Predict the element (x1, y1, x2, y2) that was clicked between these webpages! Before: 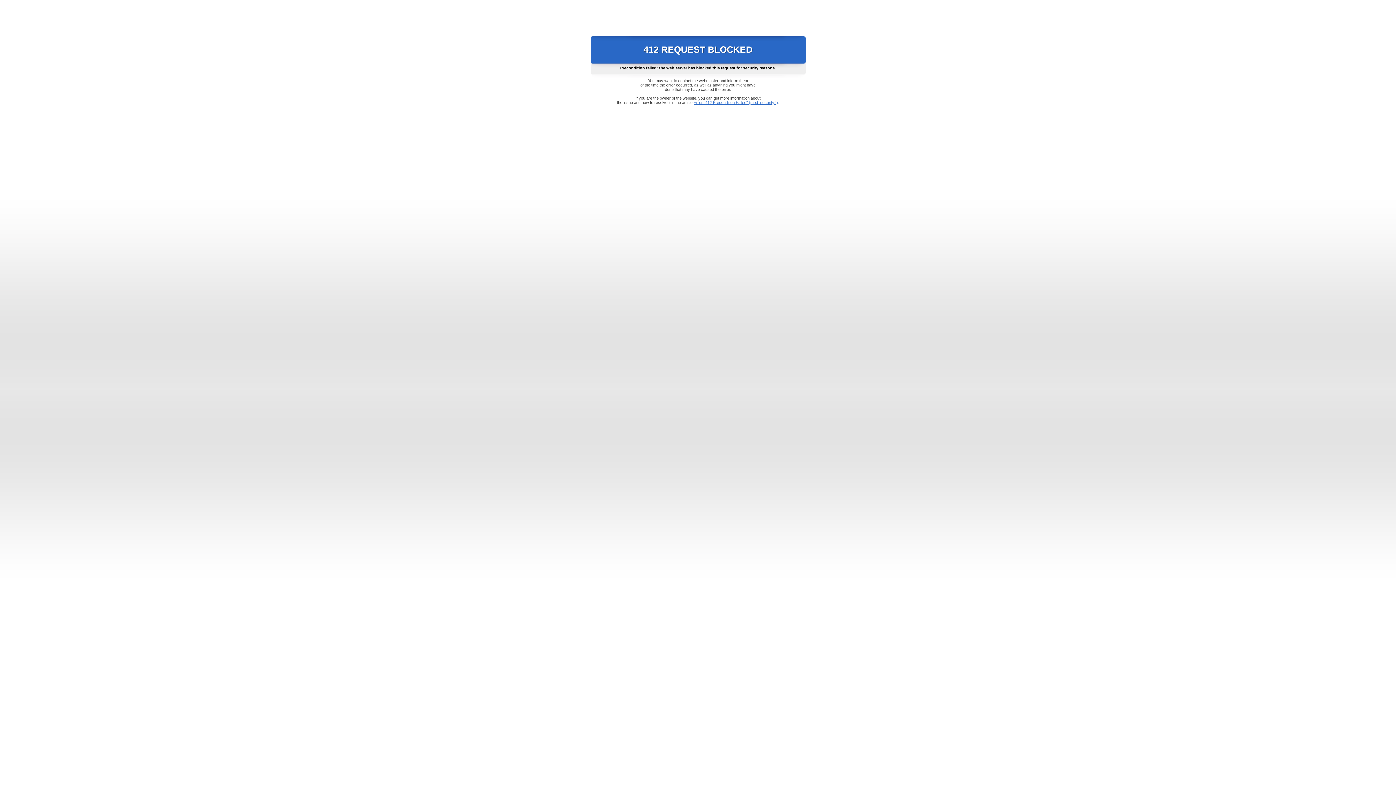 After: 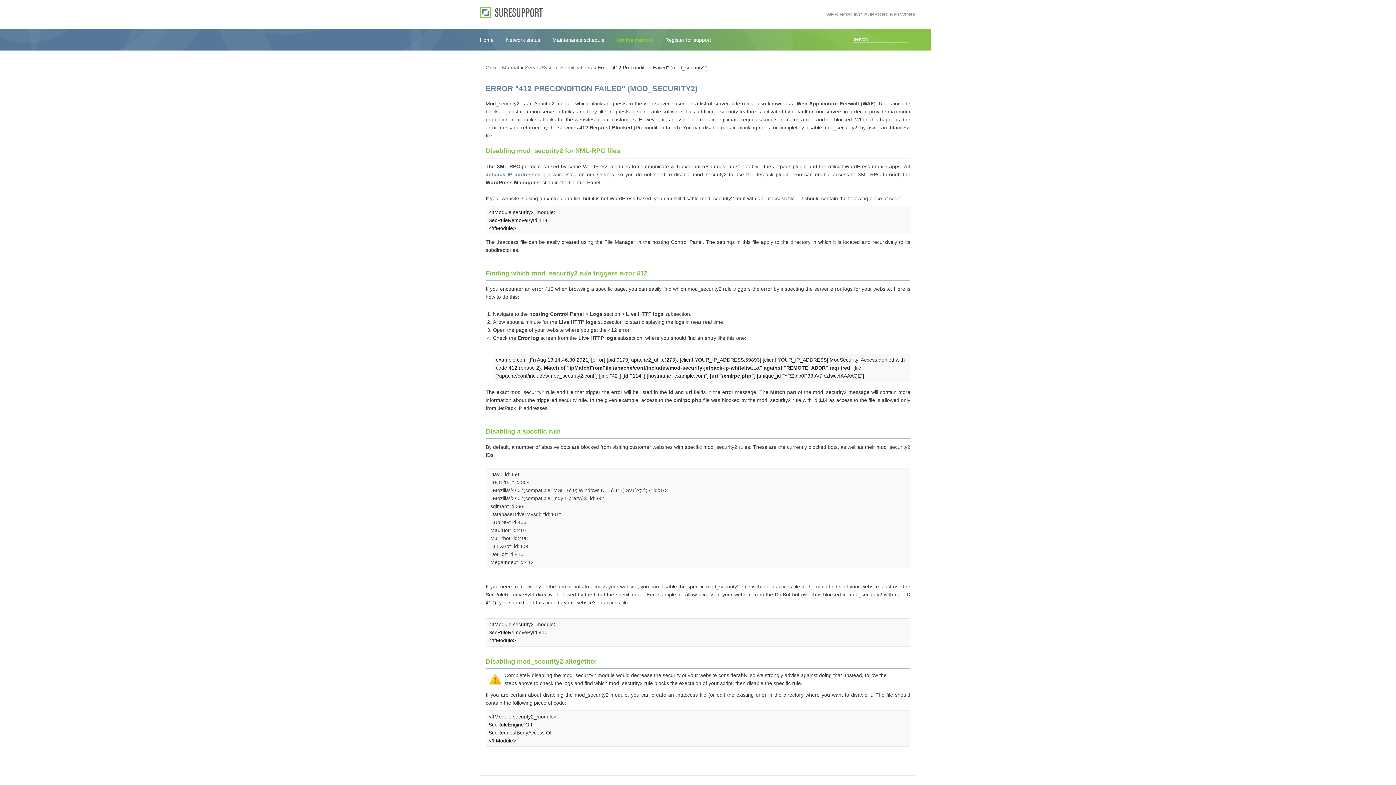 Action: bbox: (693, 100, 778, 104) label: Error "412 Precondition Failed" (mod_security2)